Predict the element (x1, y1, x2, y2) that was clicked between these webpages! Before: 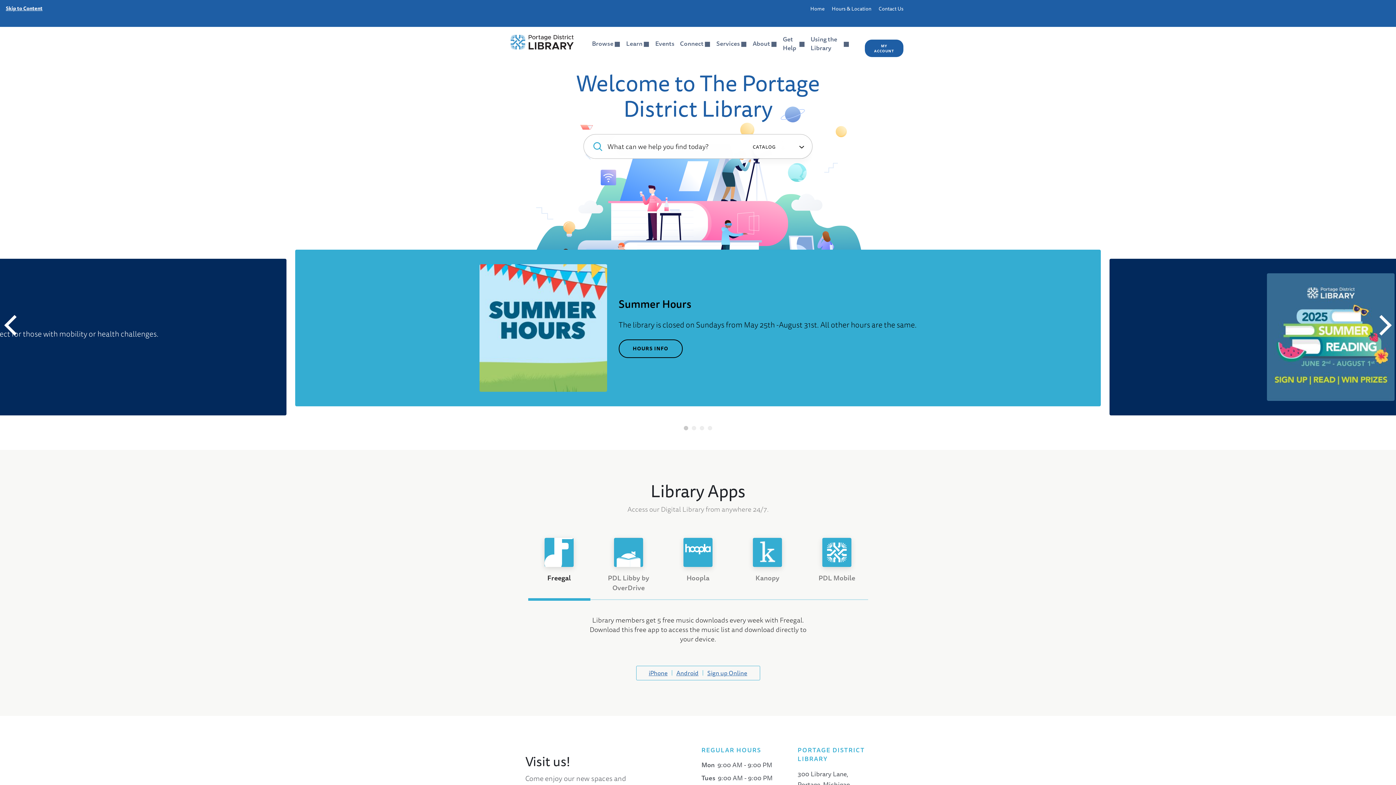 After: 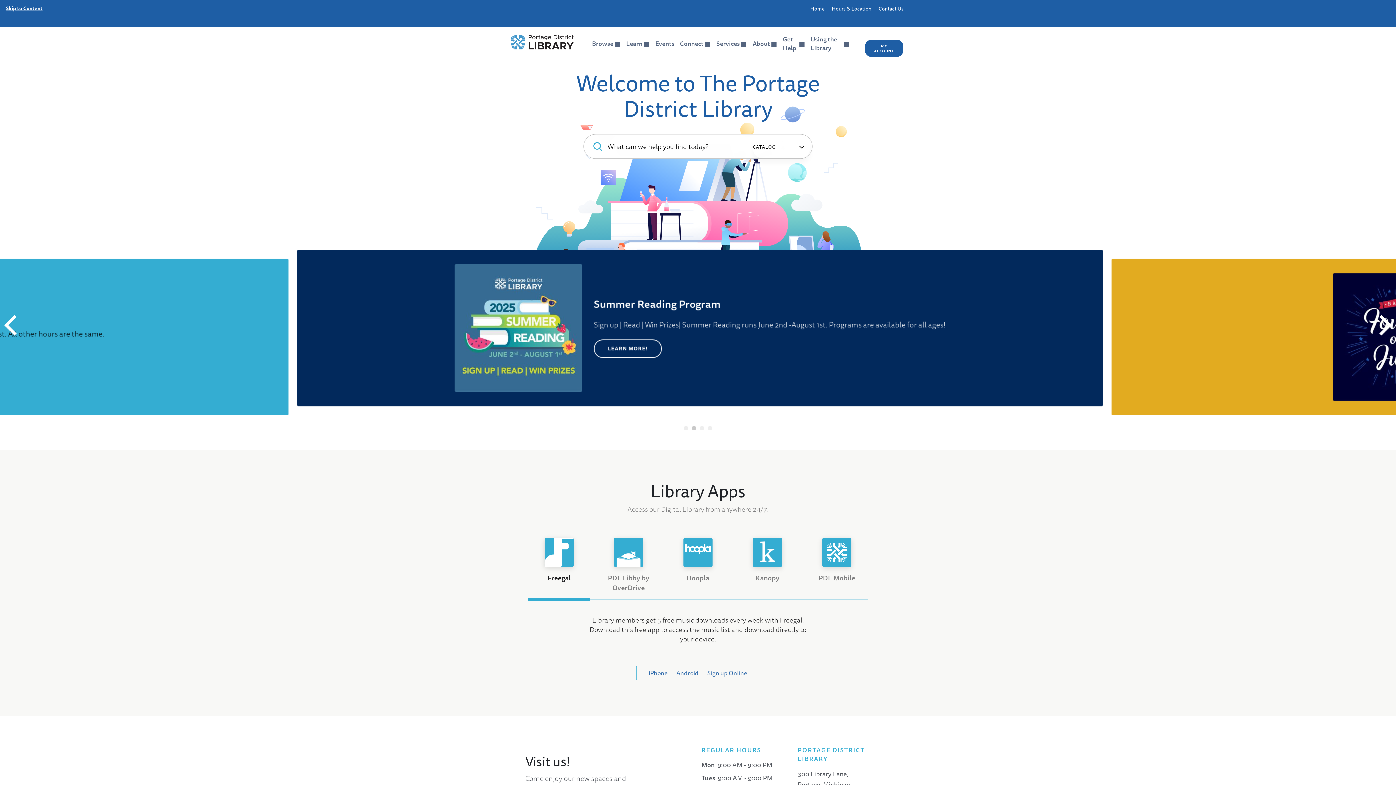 Action: bbox: (803, 5, 824, 12) label: Home